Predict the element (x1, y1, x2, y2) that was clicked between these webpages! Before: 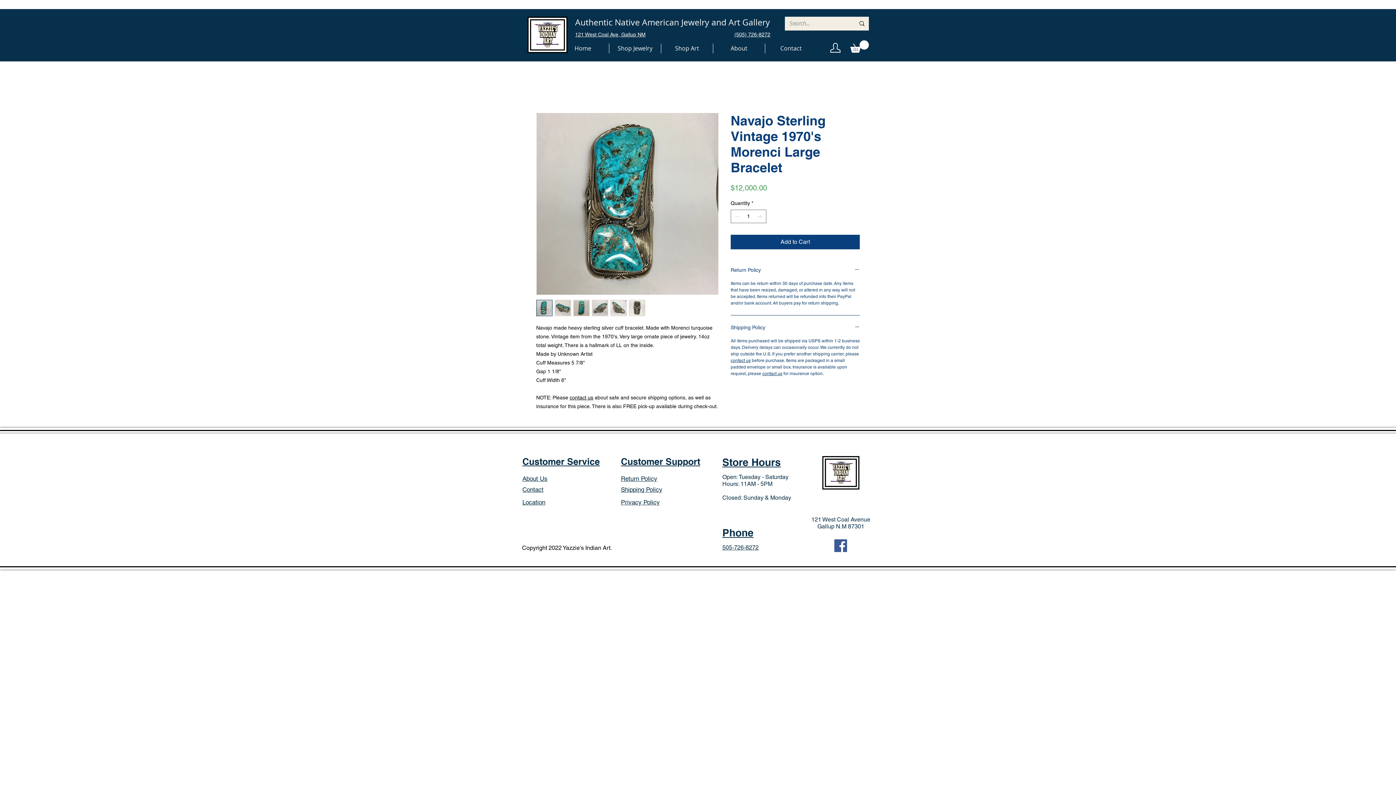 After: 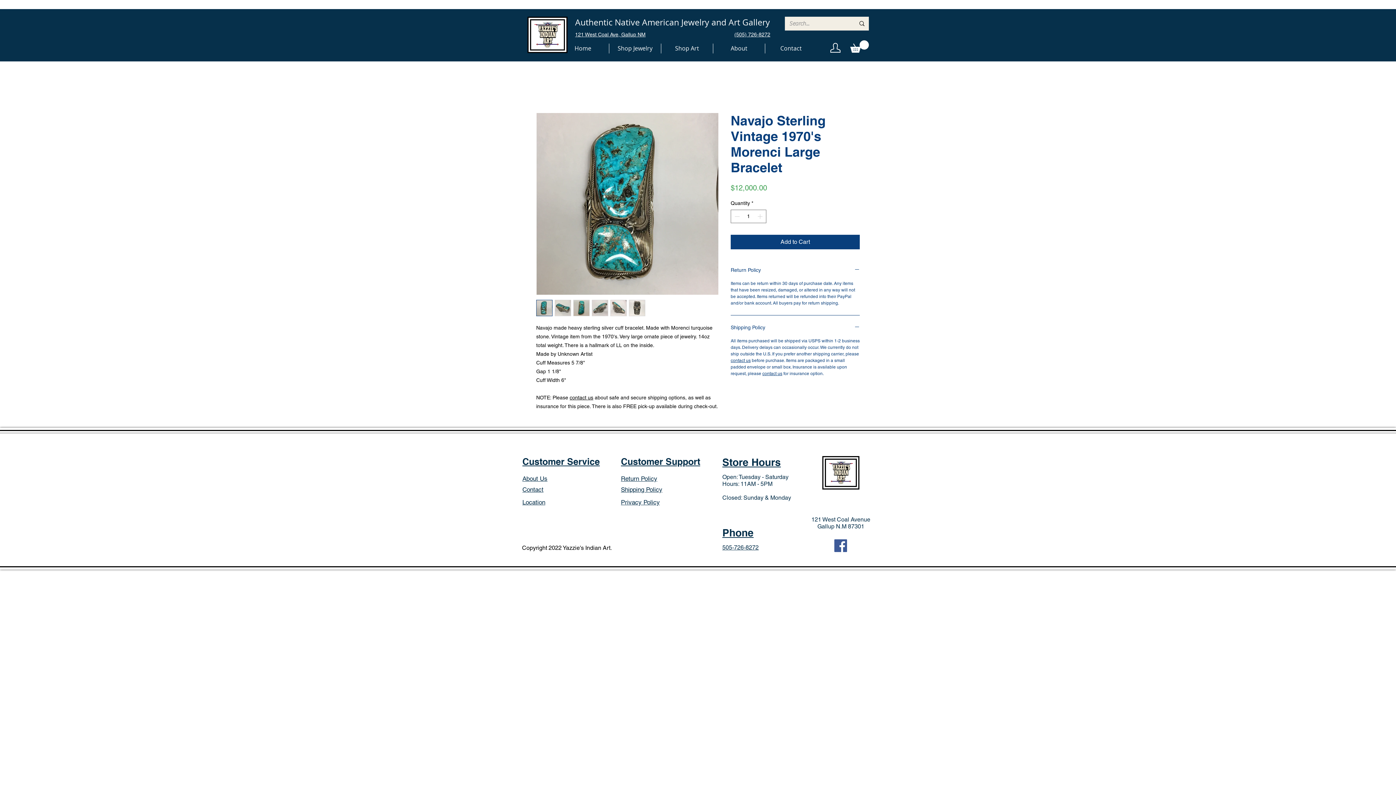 Action: bbox: (592, 300, 608, 316)